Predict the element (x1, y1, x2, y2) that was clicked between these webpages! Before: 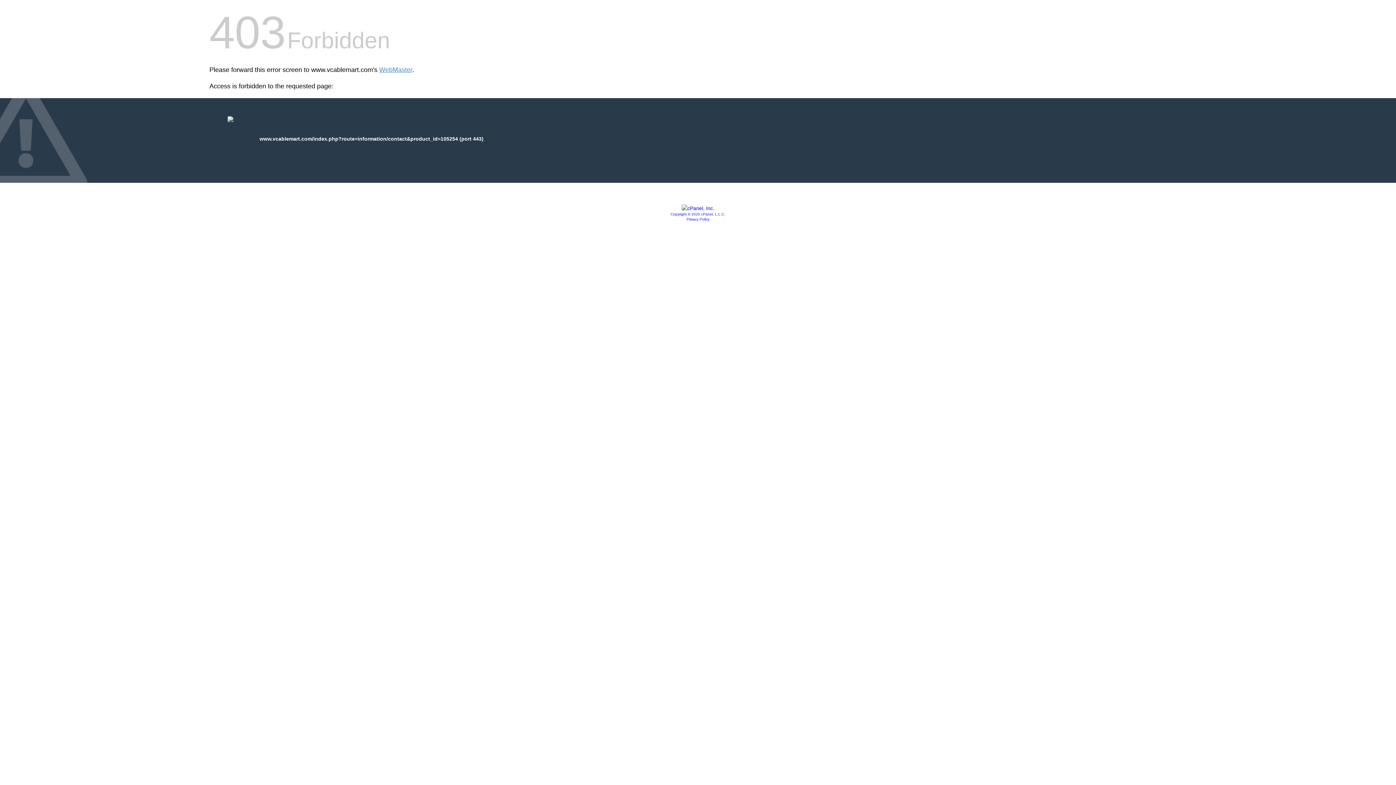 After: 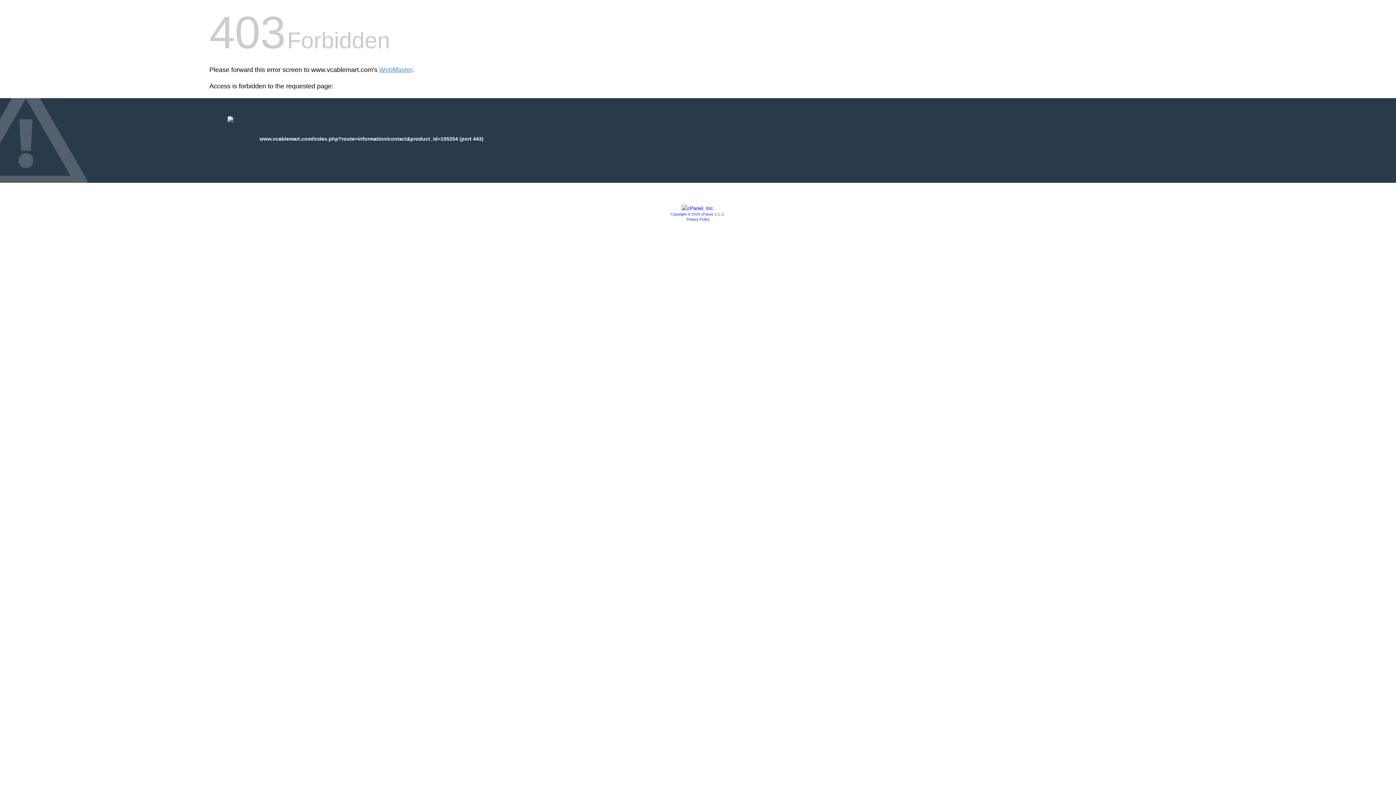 Action: label: Privacy Policy bbox: (686, 217, 709, 221)